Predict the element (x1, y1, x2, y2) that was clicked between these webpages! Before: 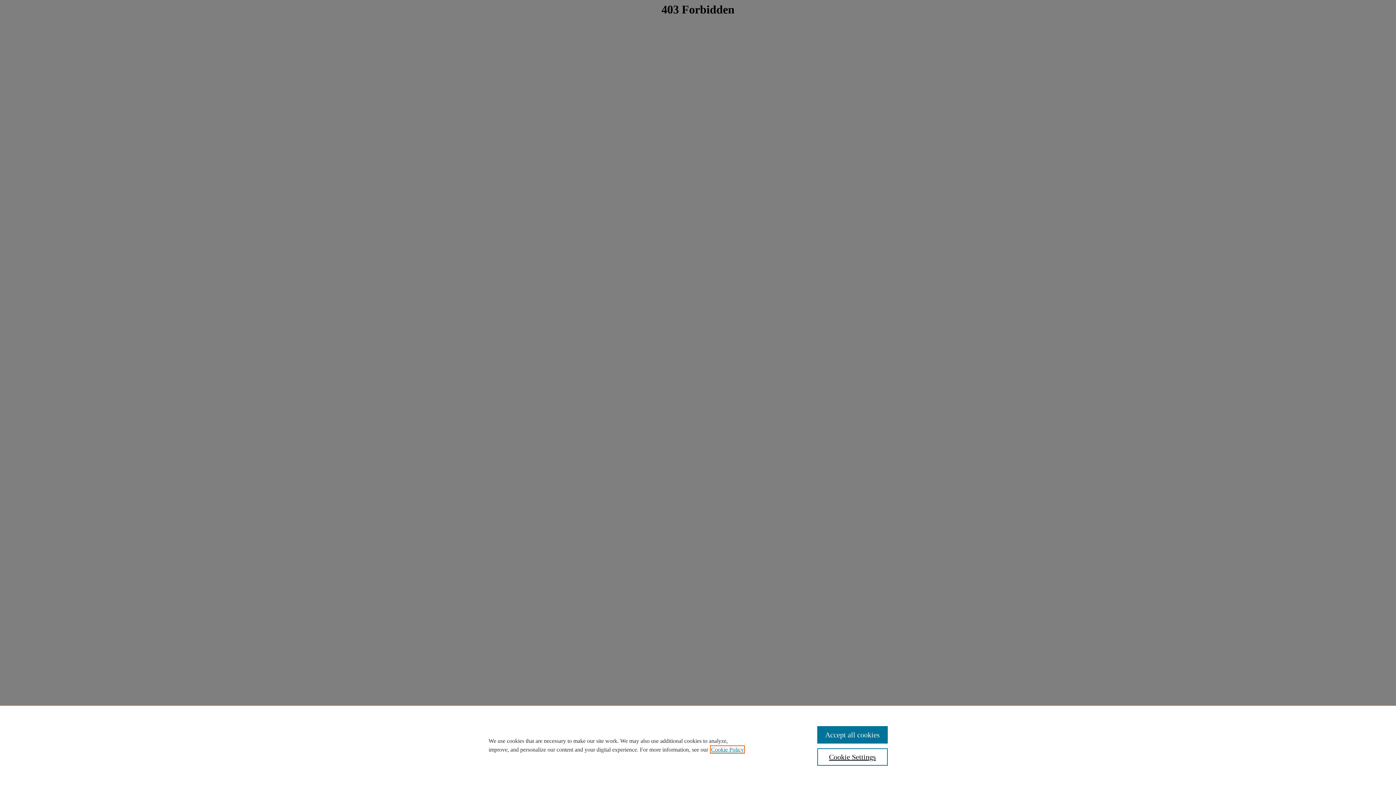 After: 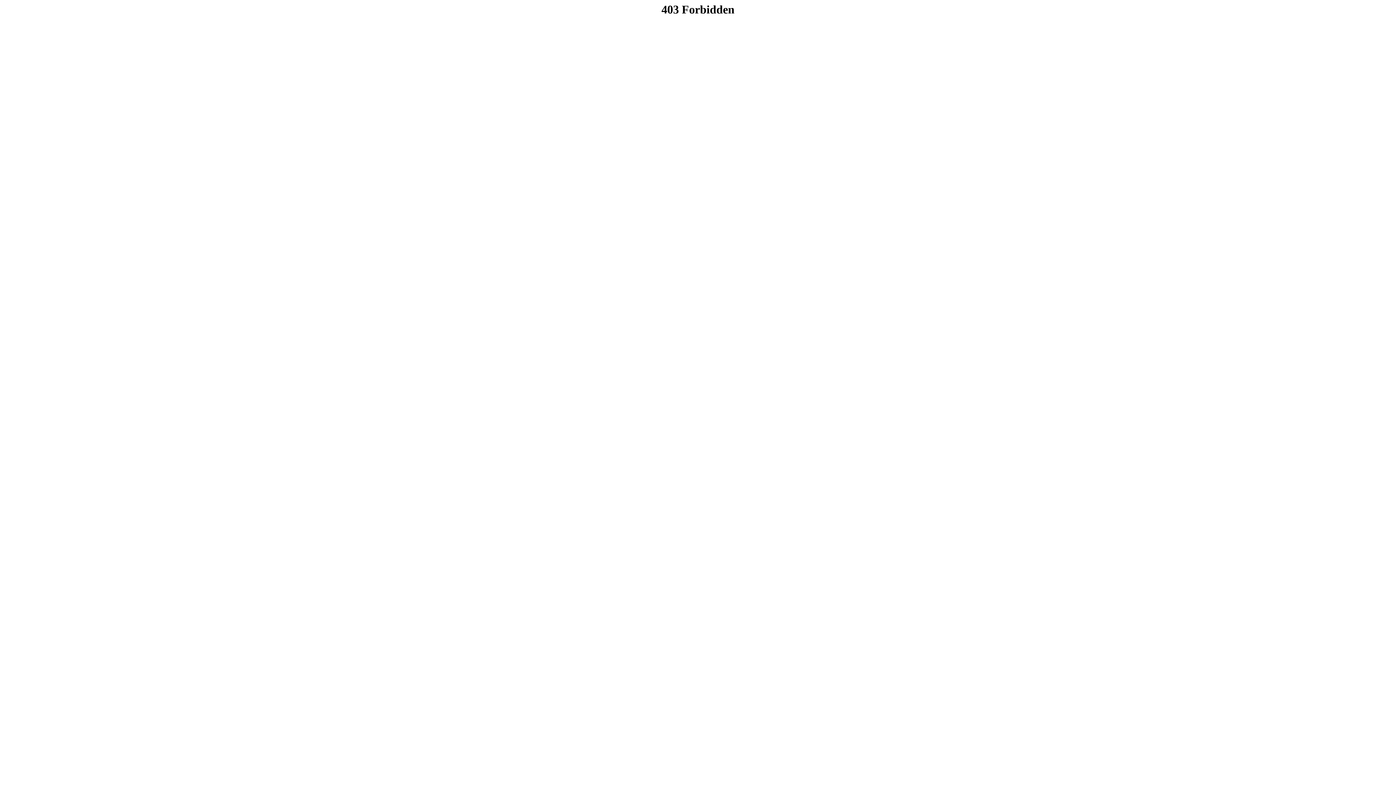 Action: label: Accept all cookies bbox: (817, 726, 887, 744)